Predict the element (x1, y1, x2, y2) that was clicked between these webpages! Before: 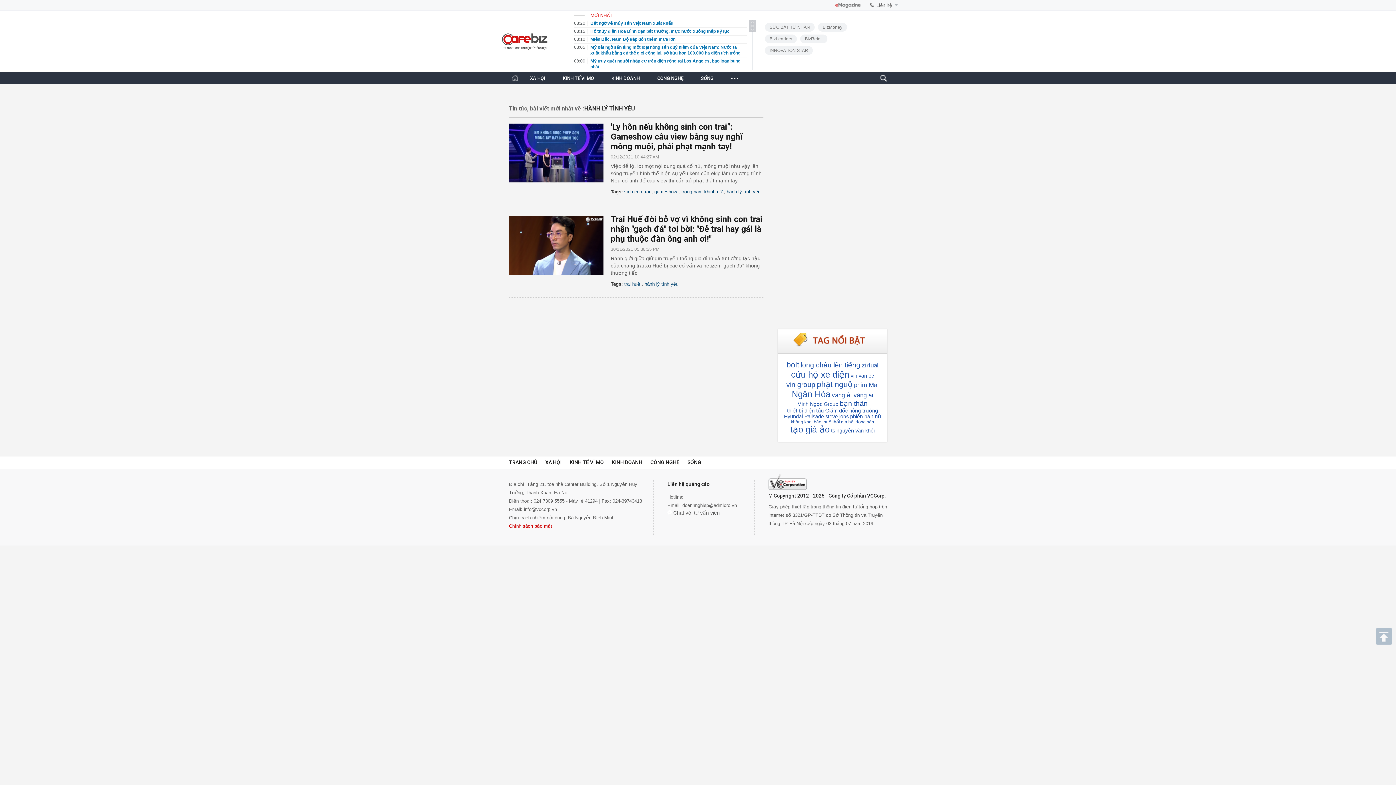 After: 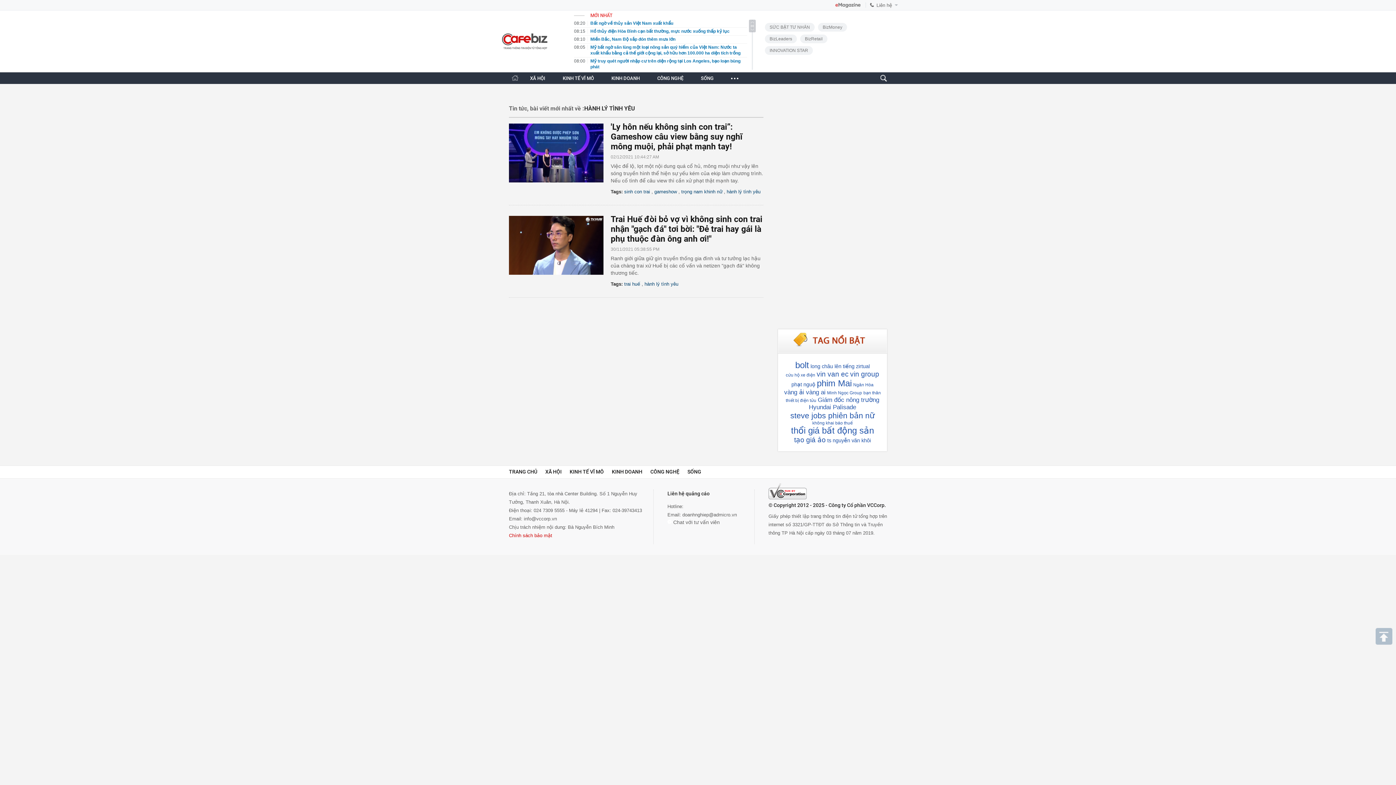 Action: bbox: (644, 281, 678, 286) label: hành lý tình yêu